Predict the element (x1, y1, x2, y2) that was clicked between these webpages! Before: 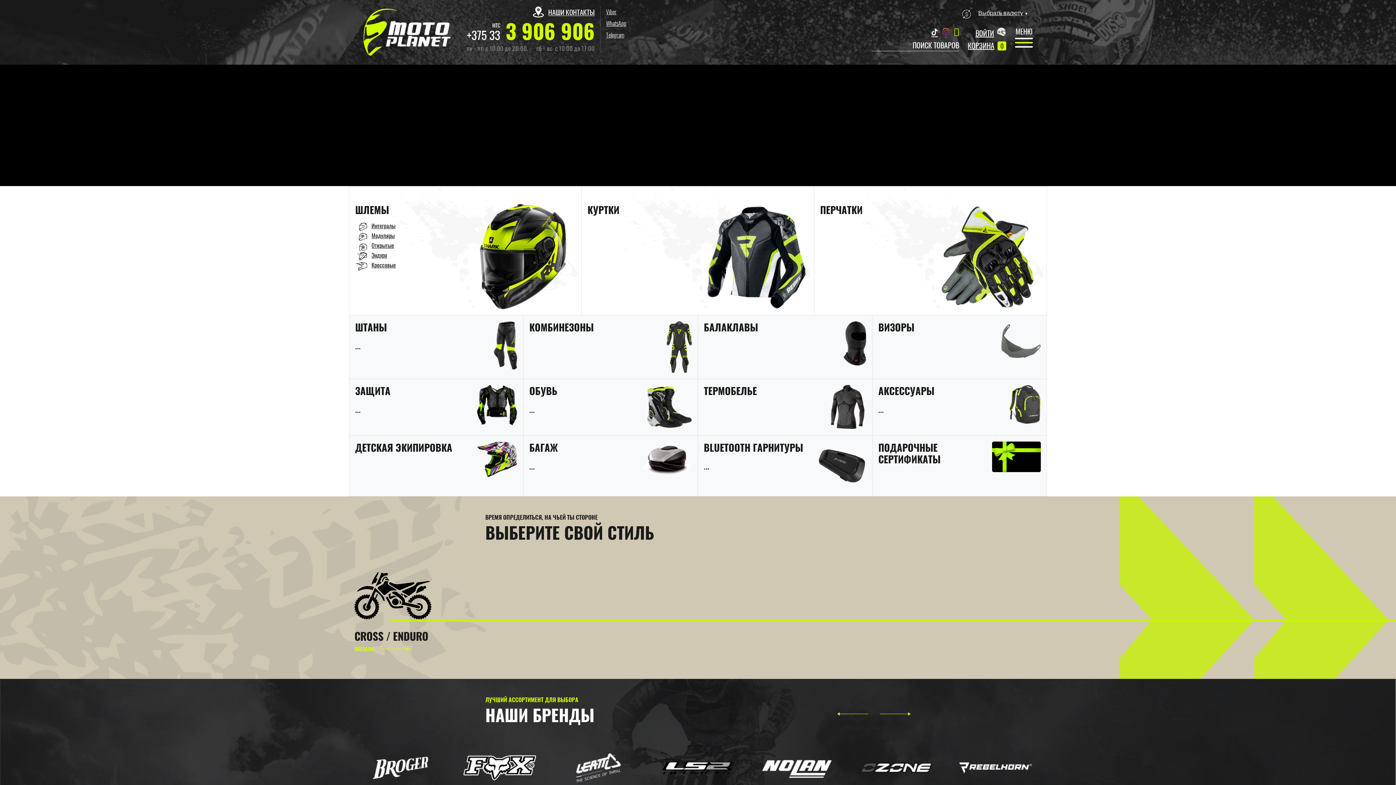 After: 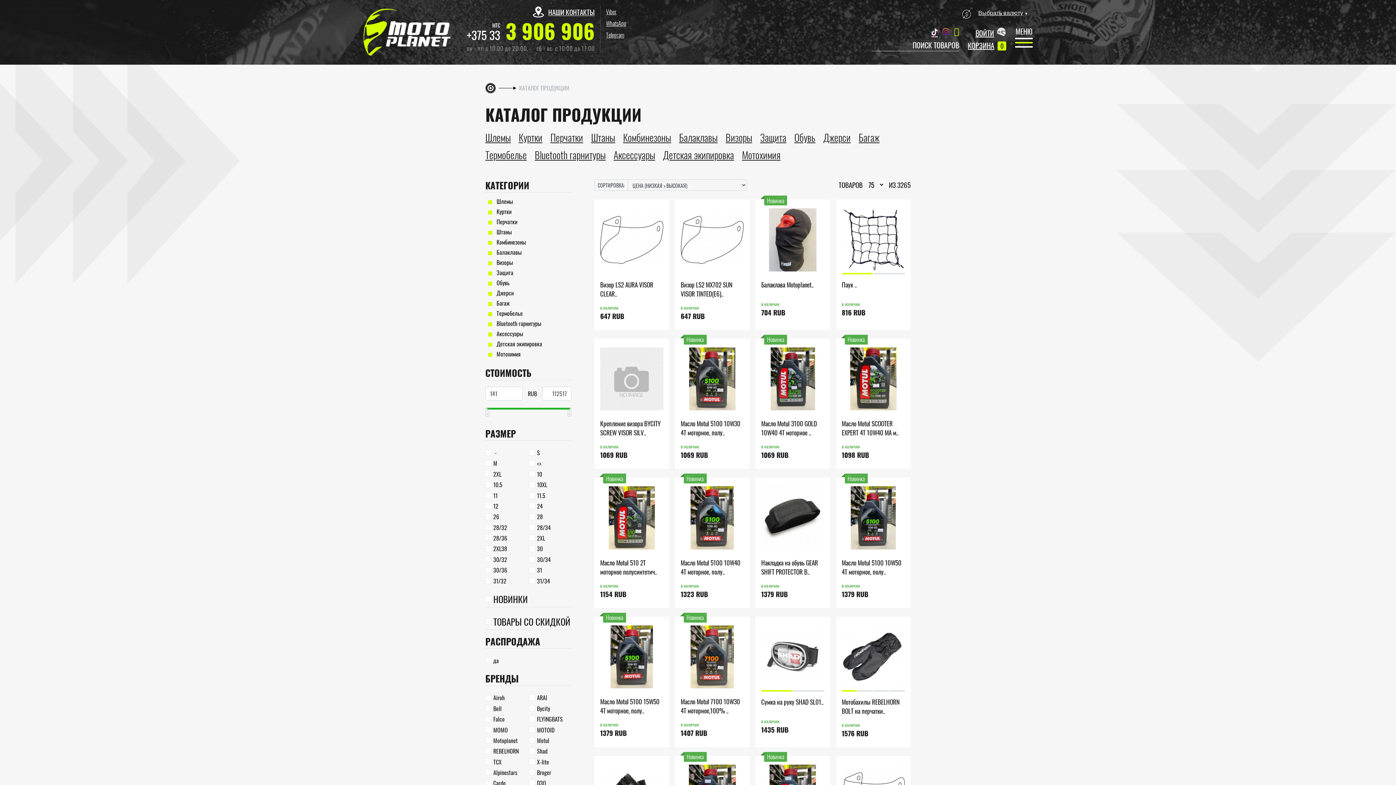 Action: bbox: (354, 571, 1041, 652) label: CROSS / ENDURO

ПОЕХАЛИ 